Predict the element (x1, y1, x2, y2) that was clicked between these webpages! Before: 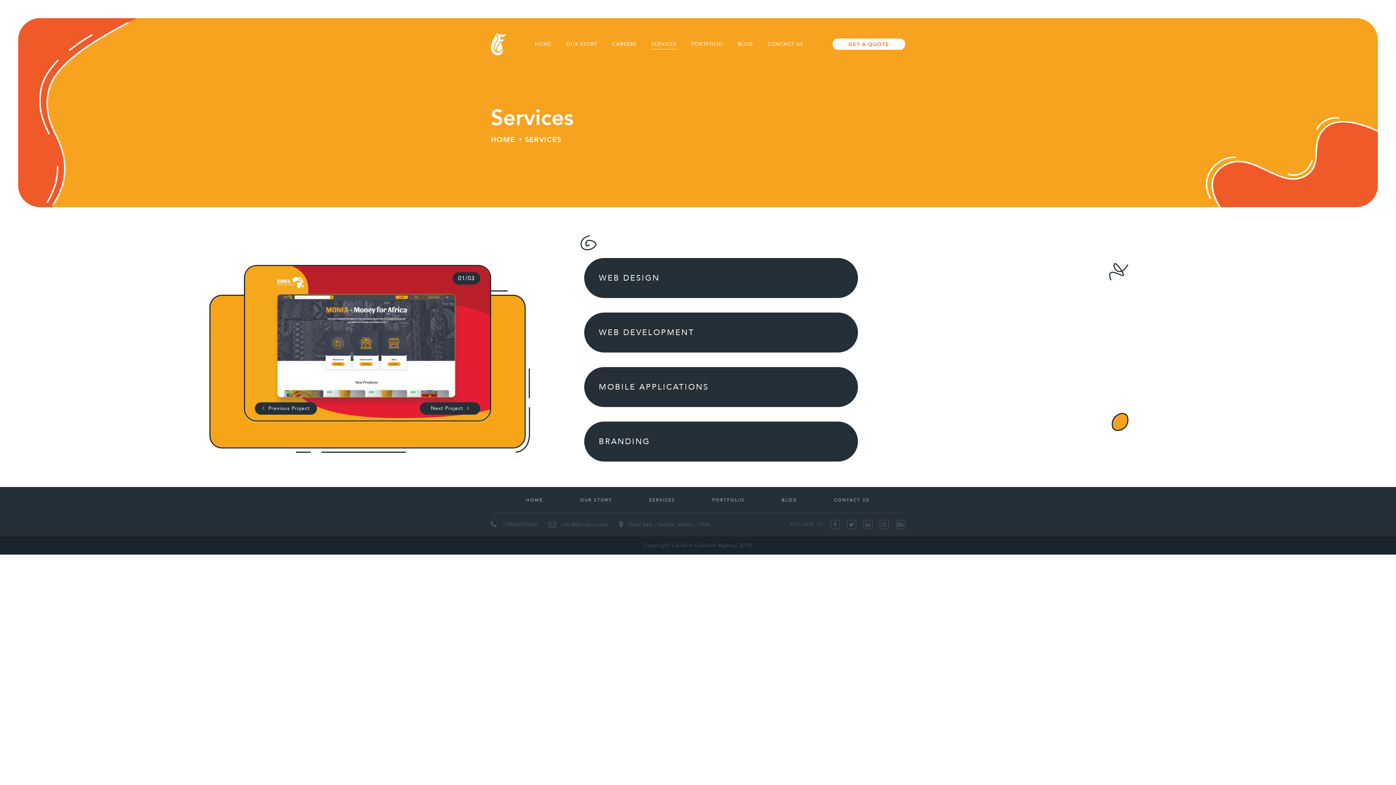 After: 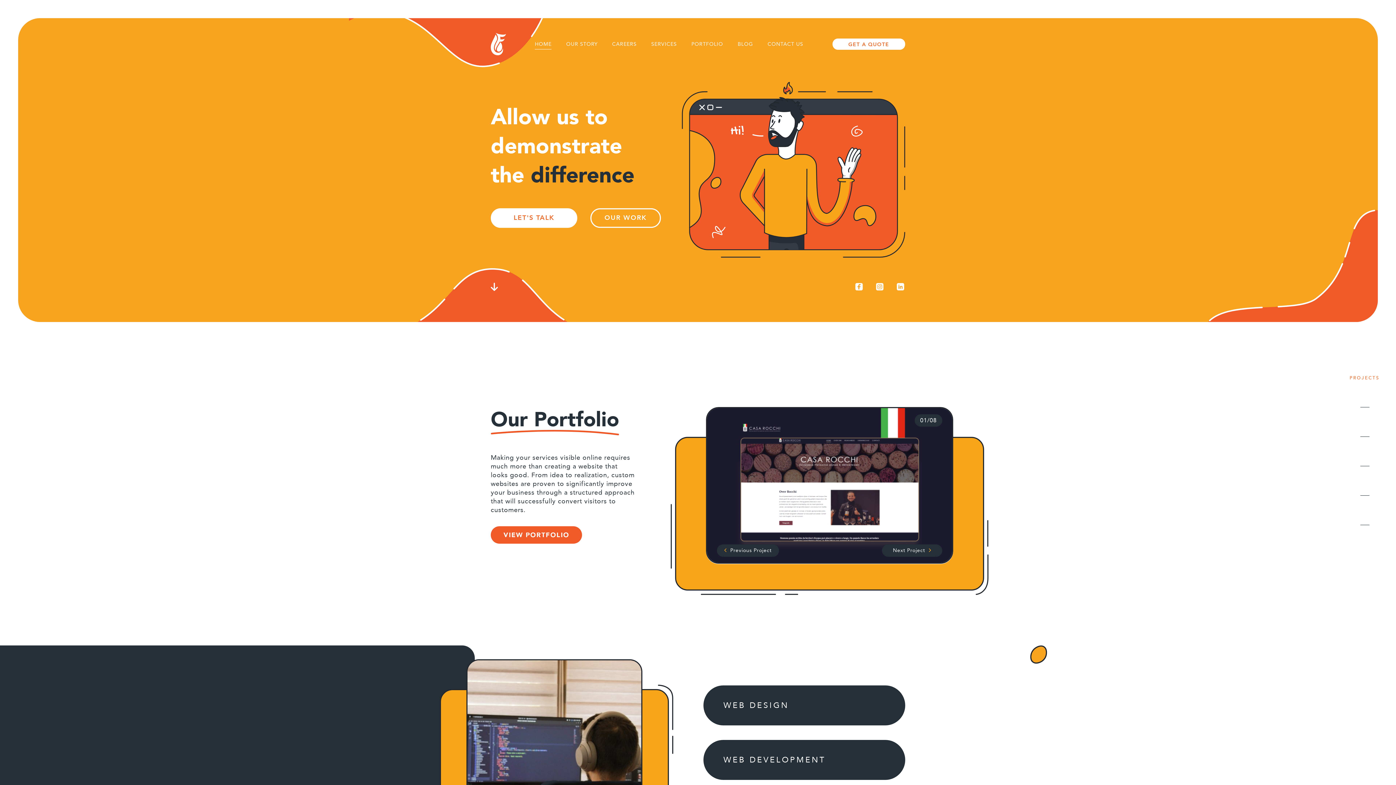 Action: label: HOME bbox: (534, 40, 551, 49)